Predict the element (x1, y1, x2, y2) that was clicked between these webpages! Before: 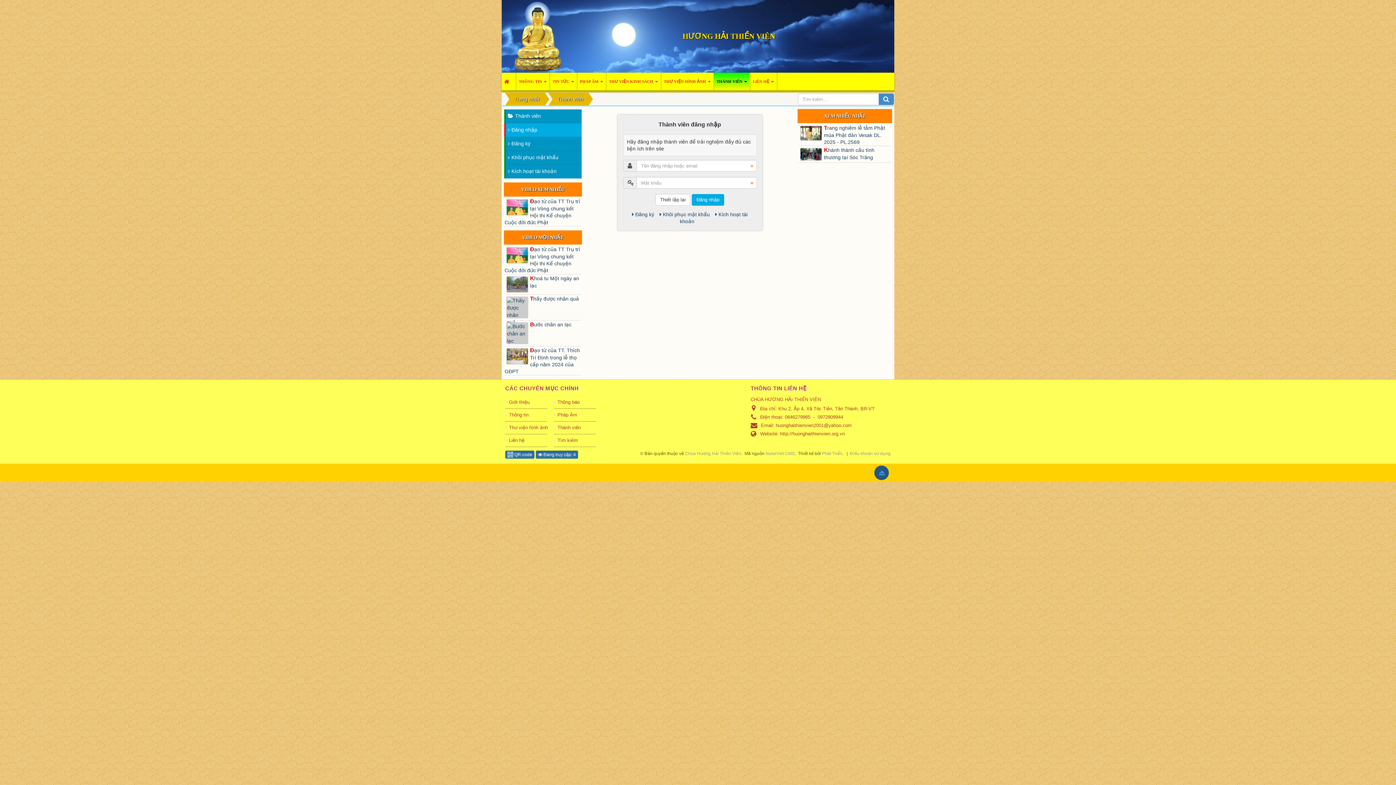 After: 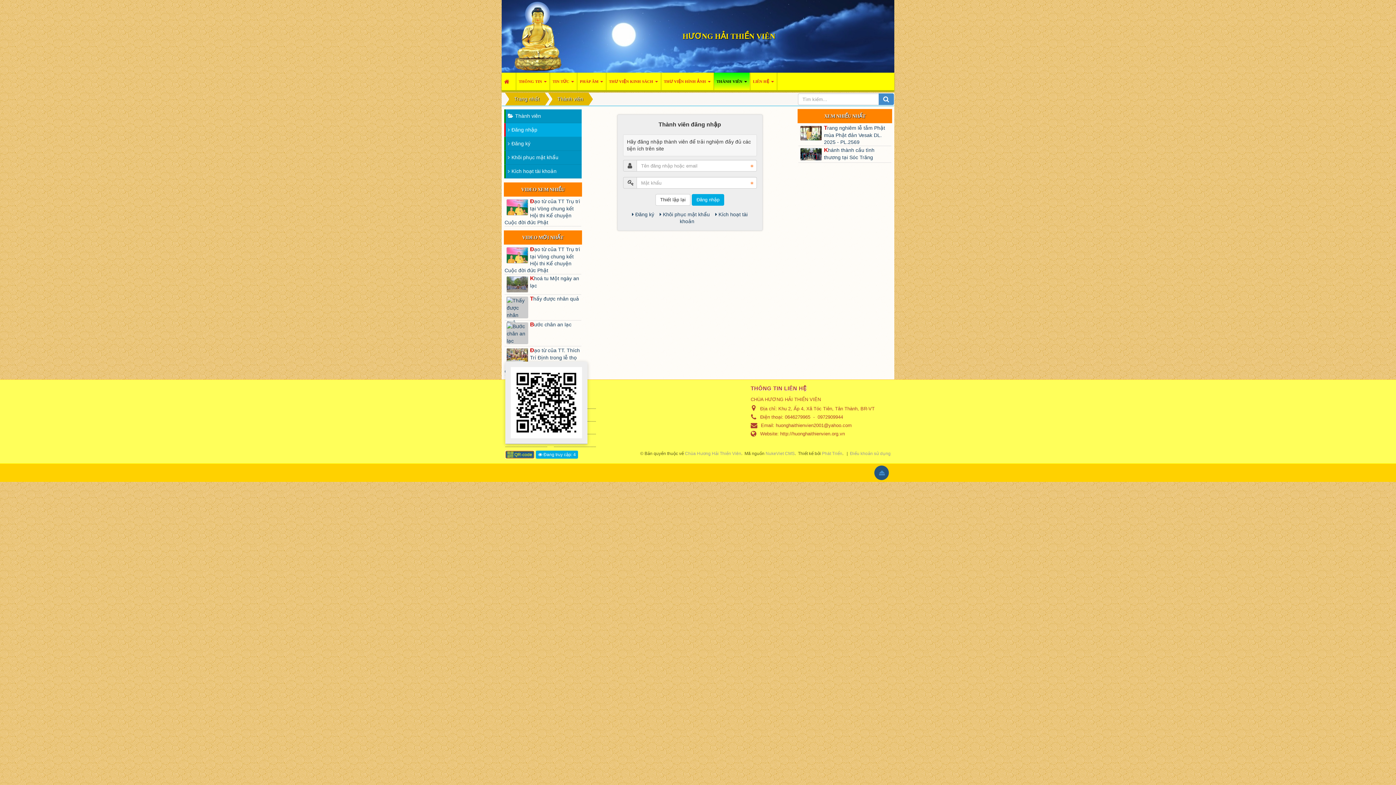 Action: bbox: (505, 450, 534, 458) label:  QR-code